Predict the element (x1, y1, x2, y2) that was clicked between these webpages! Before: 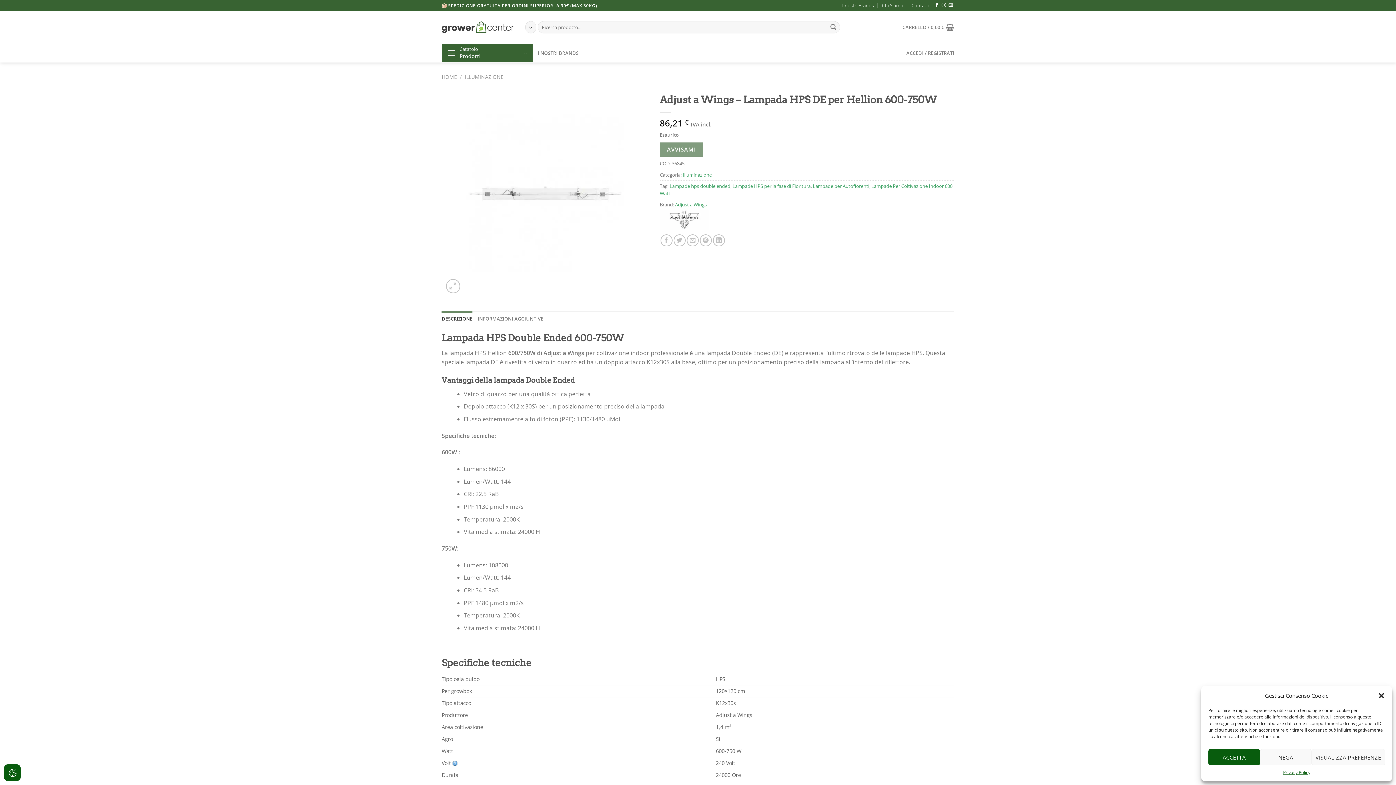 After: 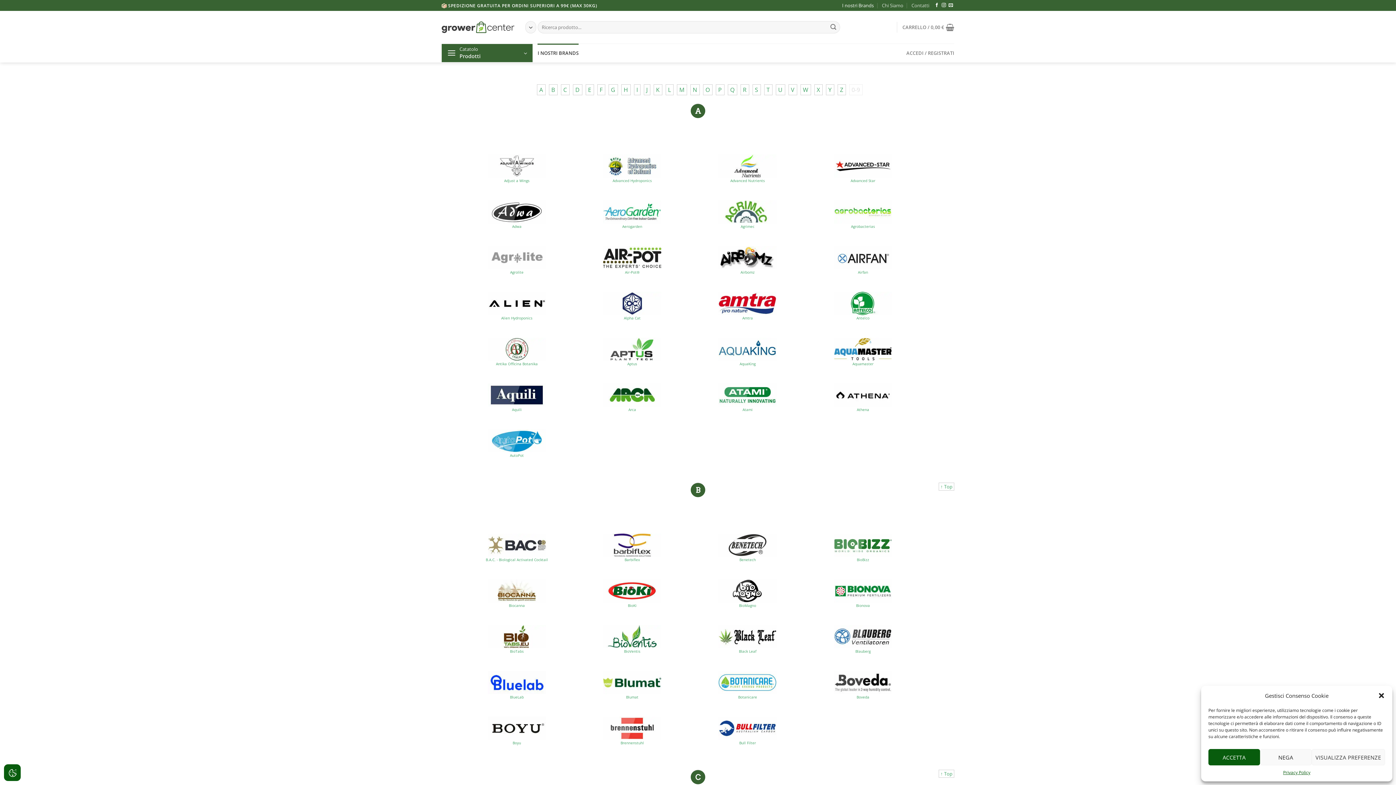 Action: label: I NOSTRI BRANDS bbox: (537, 43, 578, 62)